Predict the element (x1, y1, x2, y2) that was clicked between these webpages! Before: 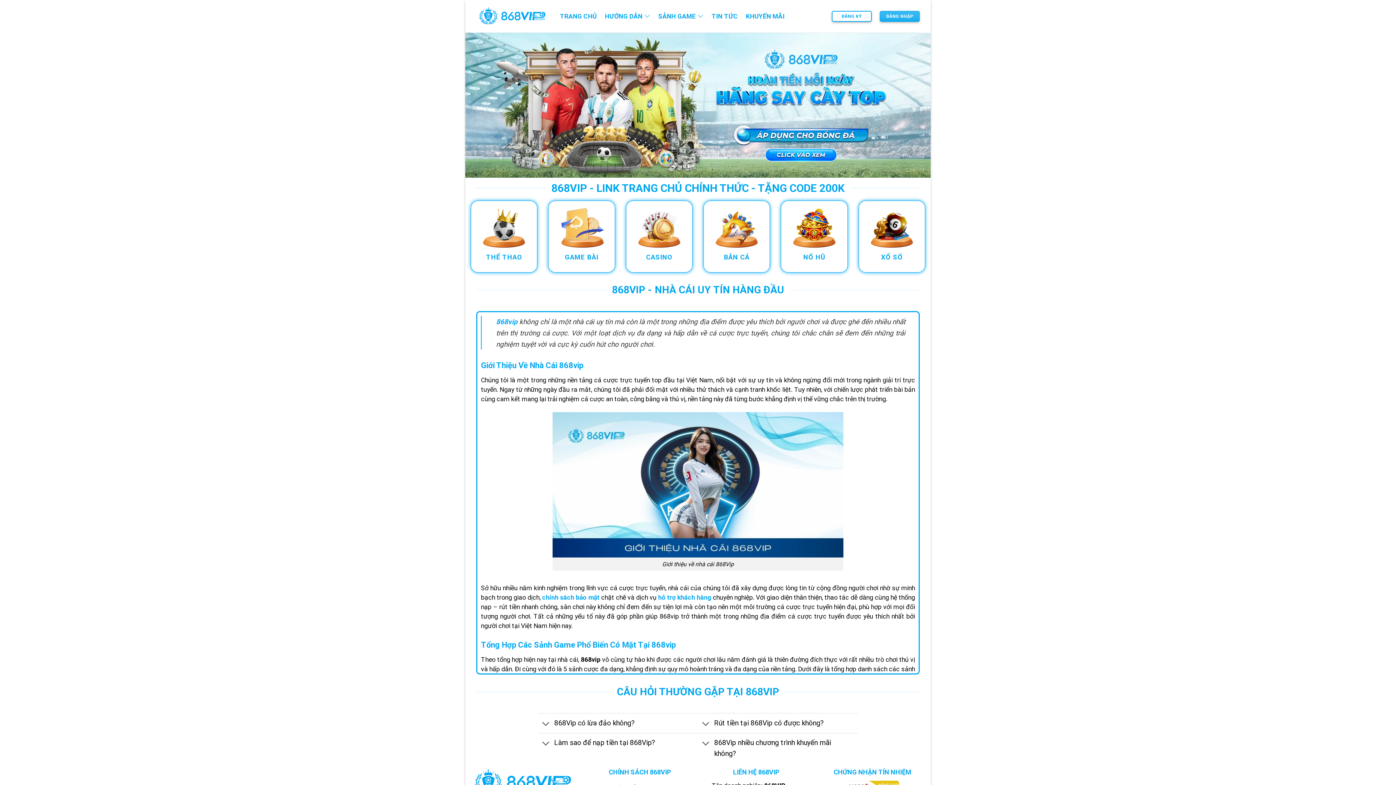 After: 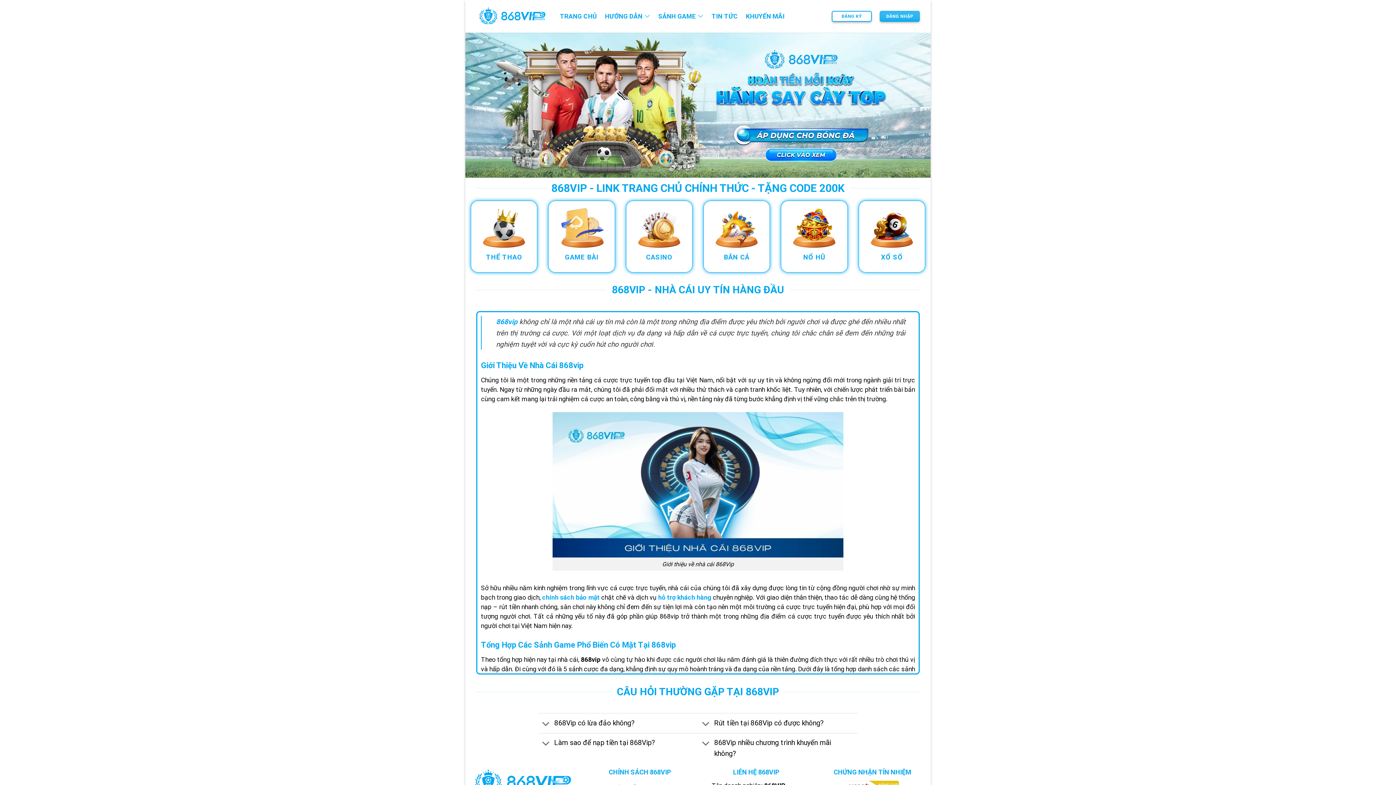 Action: bbox: (476, 5, 549, 27)